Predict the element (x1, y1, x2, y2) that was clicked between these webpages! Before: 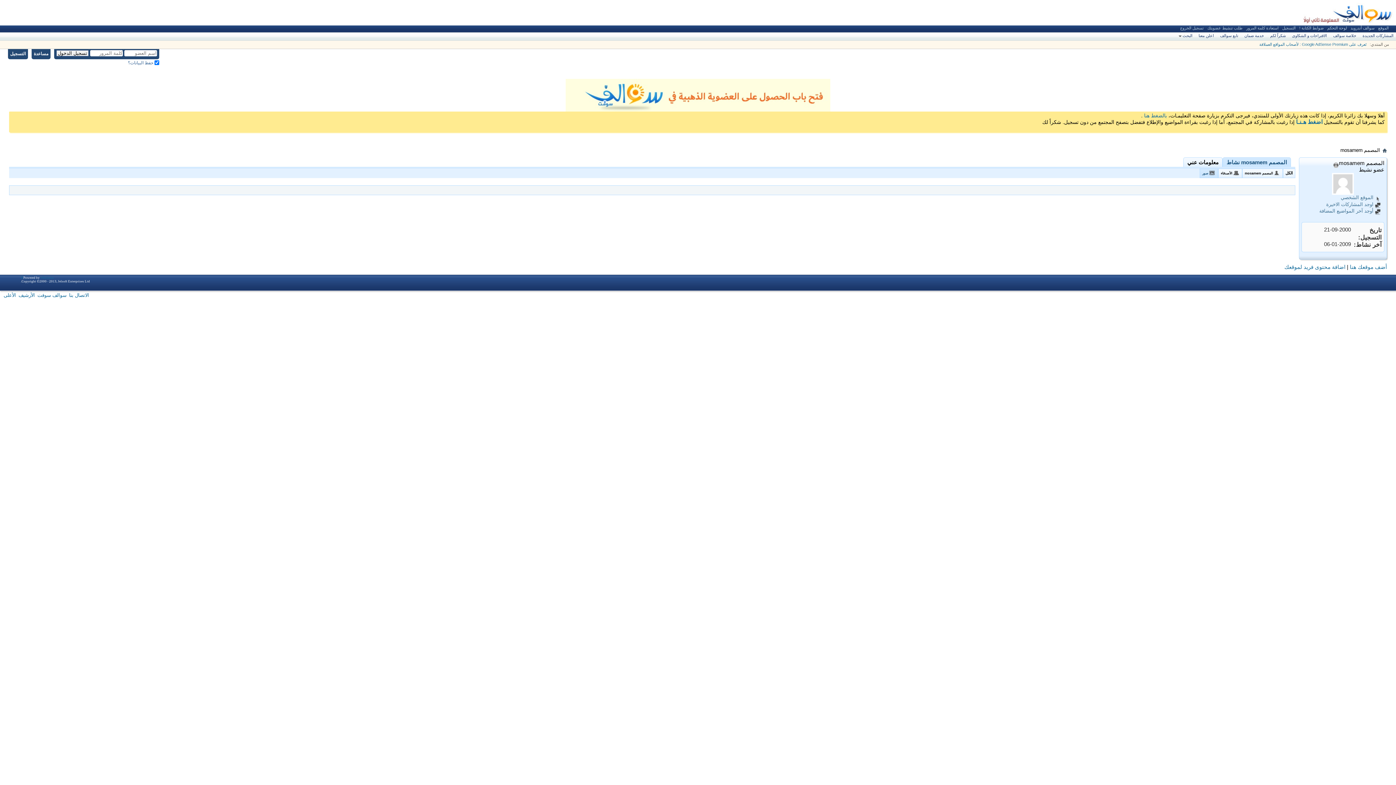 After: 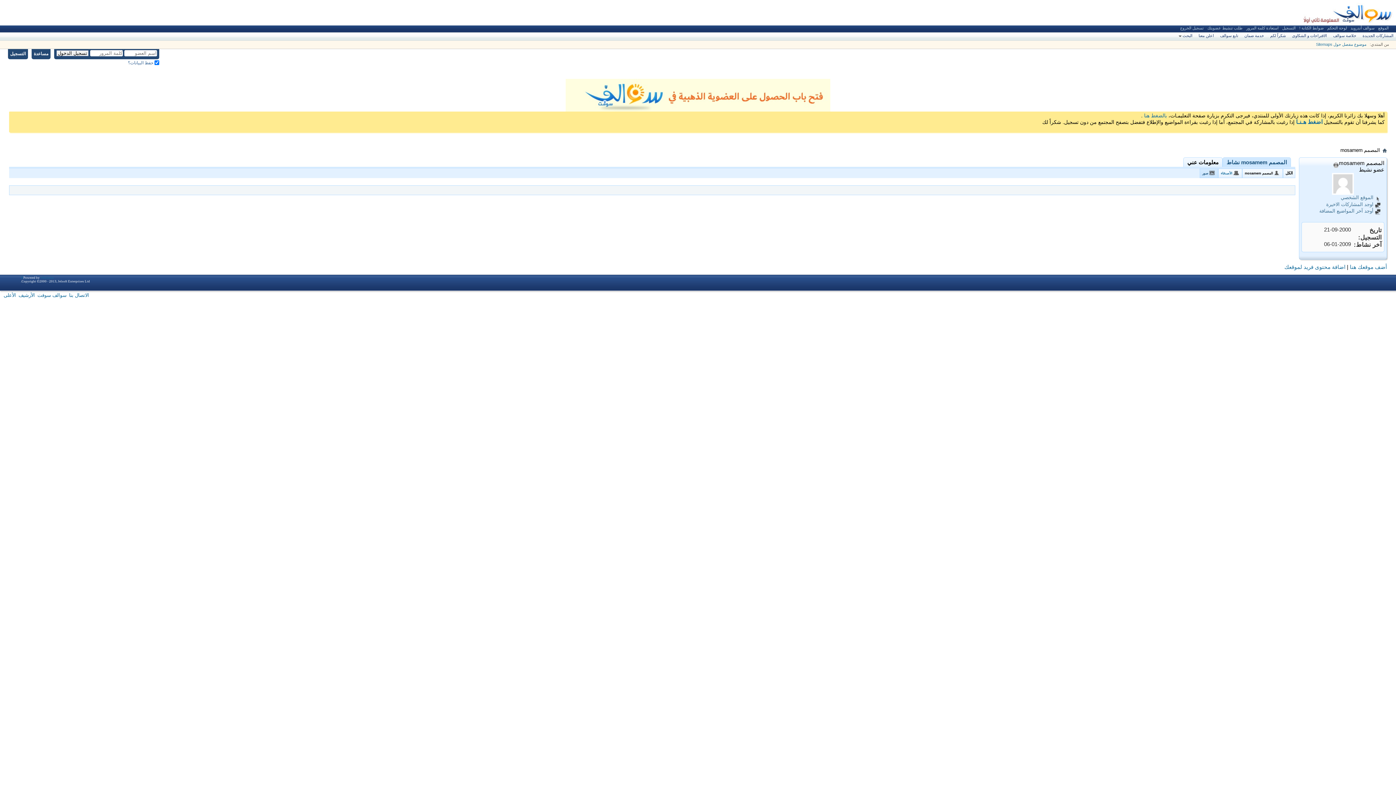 Action: bbox: (1218, 169, 1239, 177) label: الأصدقاء